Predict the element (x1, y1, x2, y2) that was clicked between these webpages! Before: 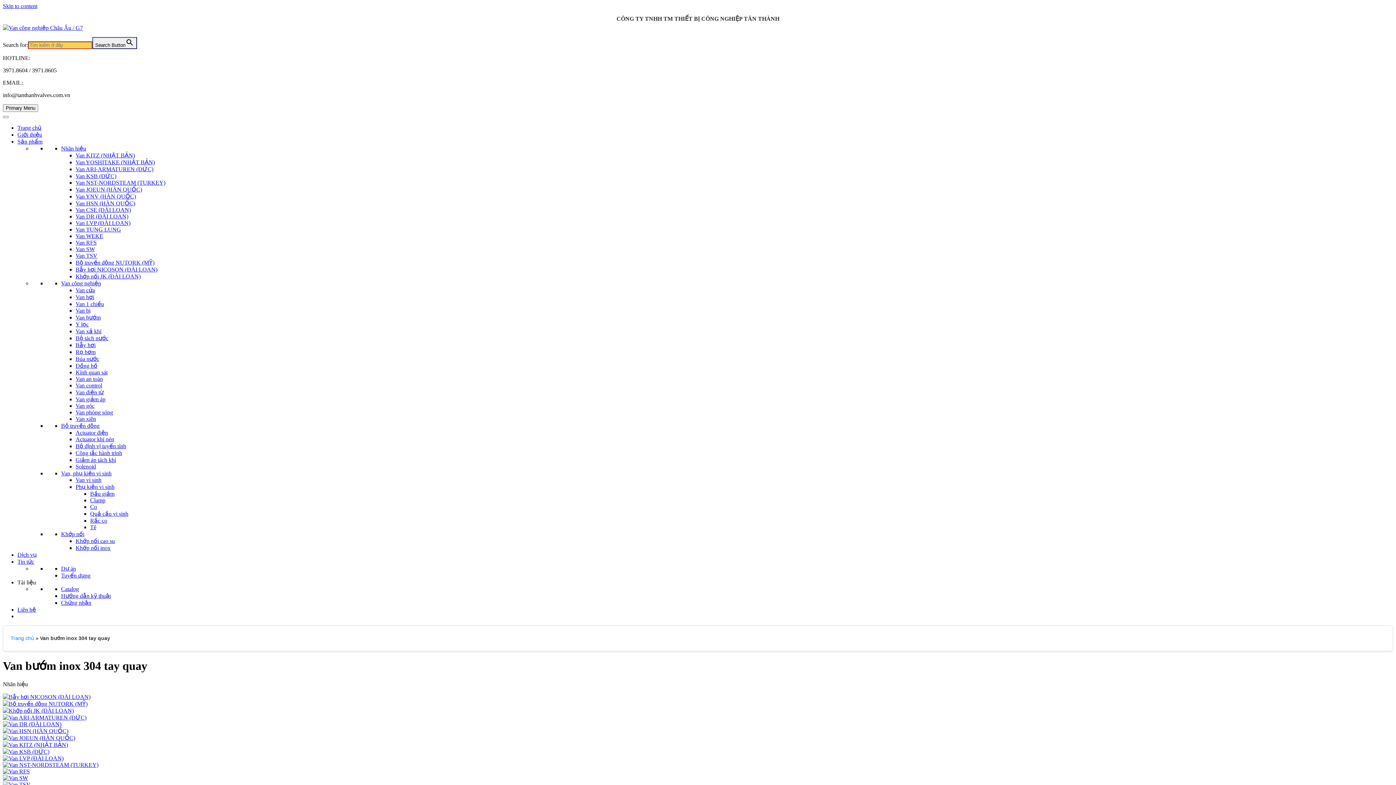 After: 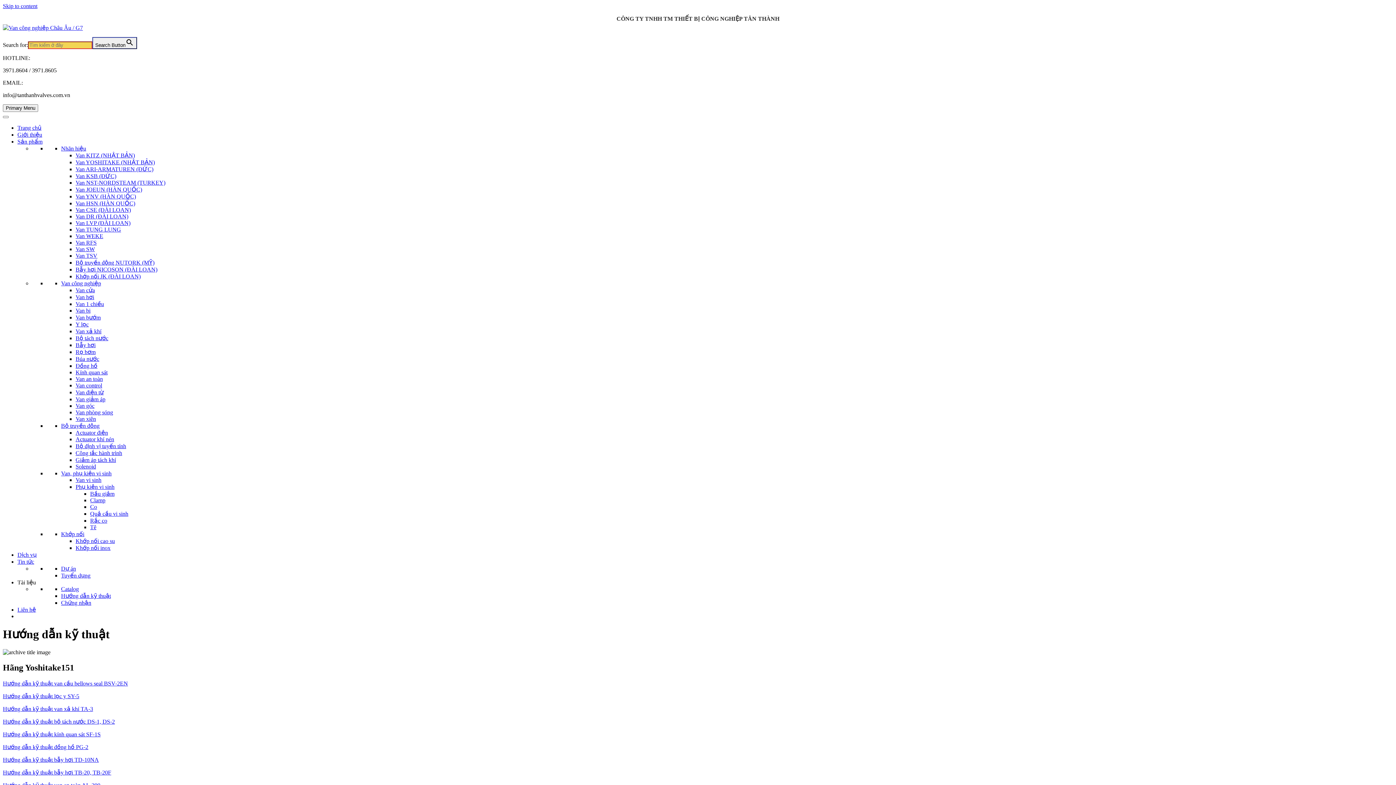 Action: bbox: (61, 593, 110, 599) label: Hướng dẫn kỹ thuật